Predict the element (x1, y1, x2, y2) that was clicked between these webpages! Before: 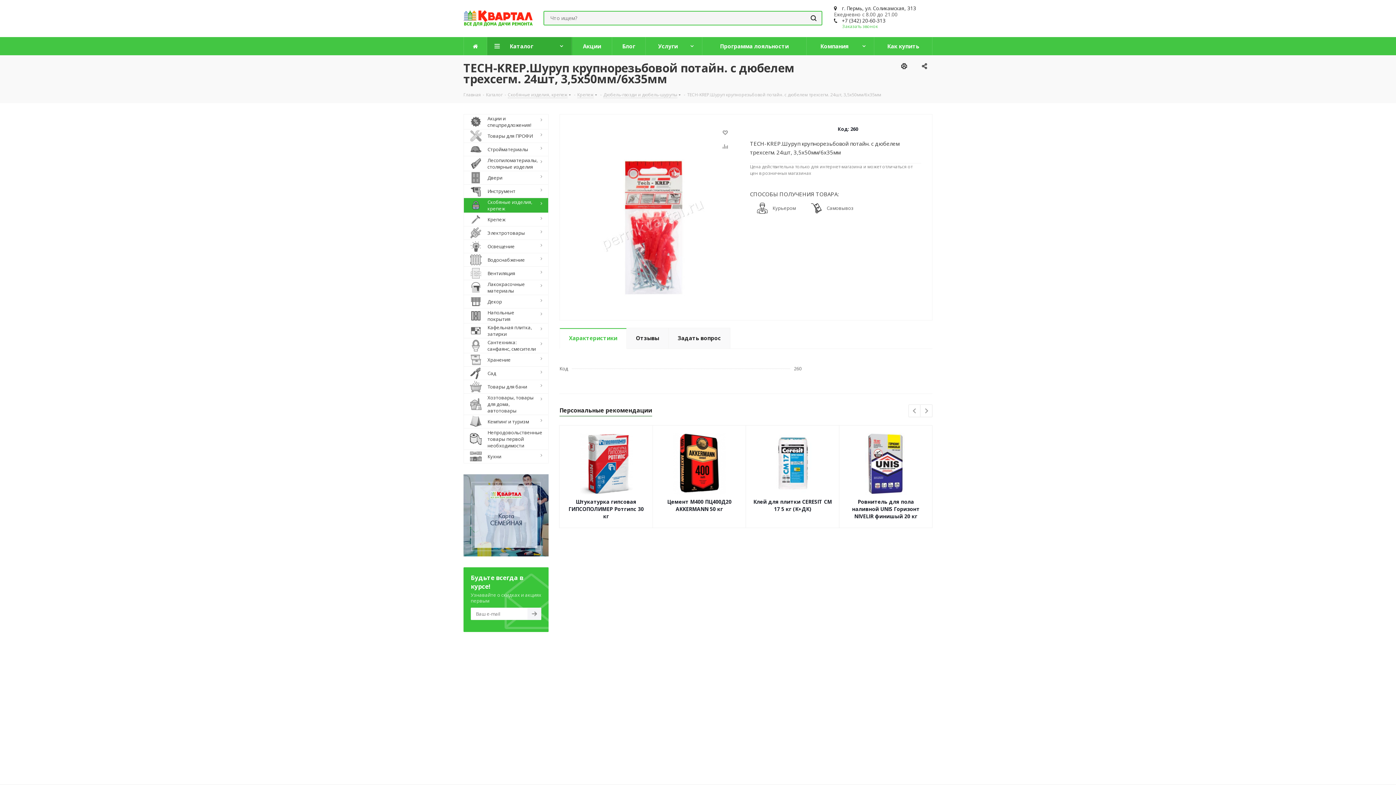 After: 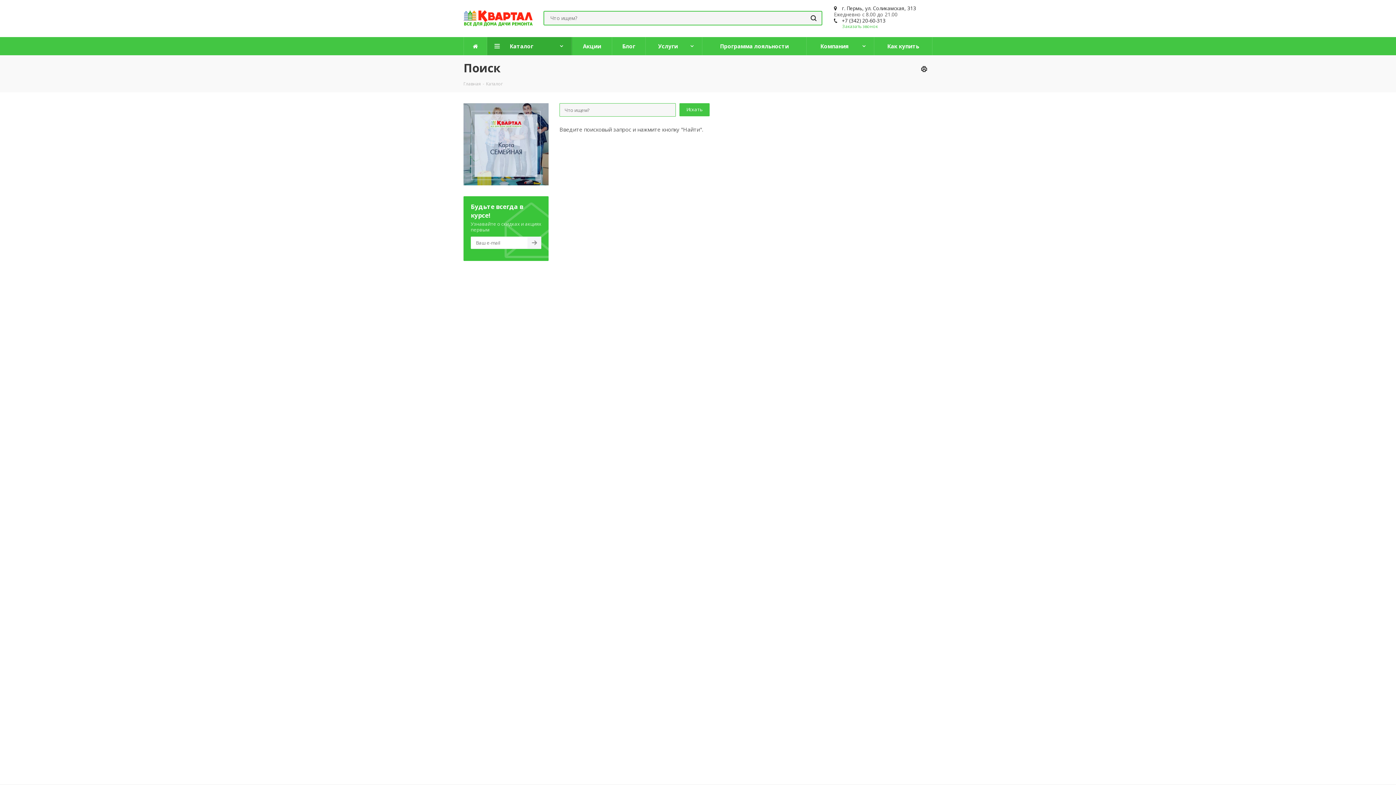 Action: bbox: (805, 10, 822, 25)